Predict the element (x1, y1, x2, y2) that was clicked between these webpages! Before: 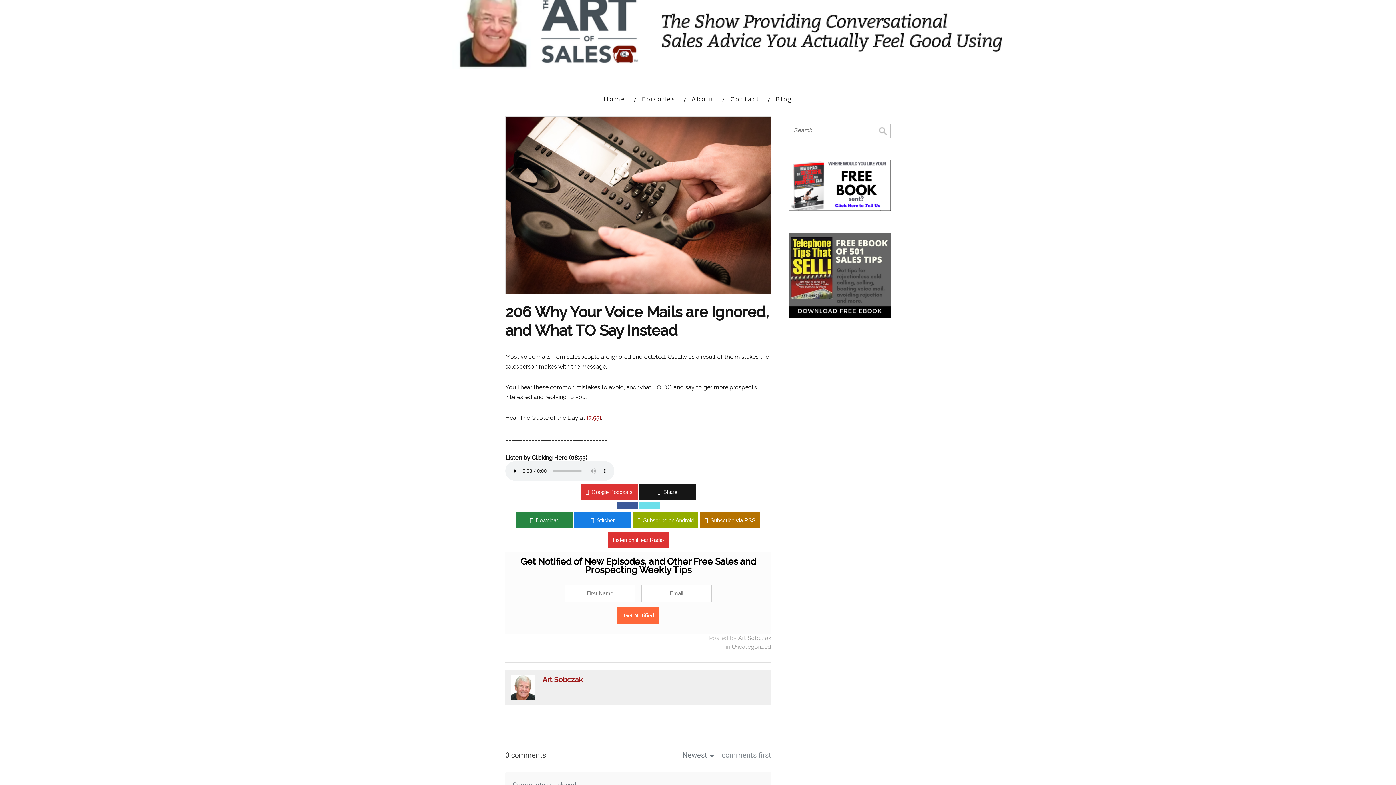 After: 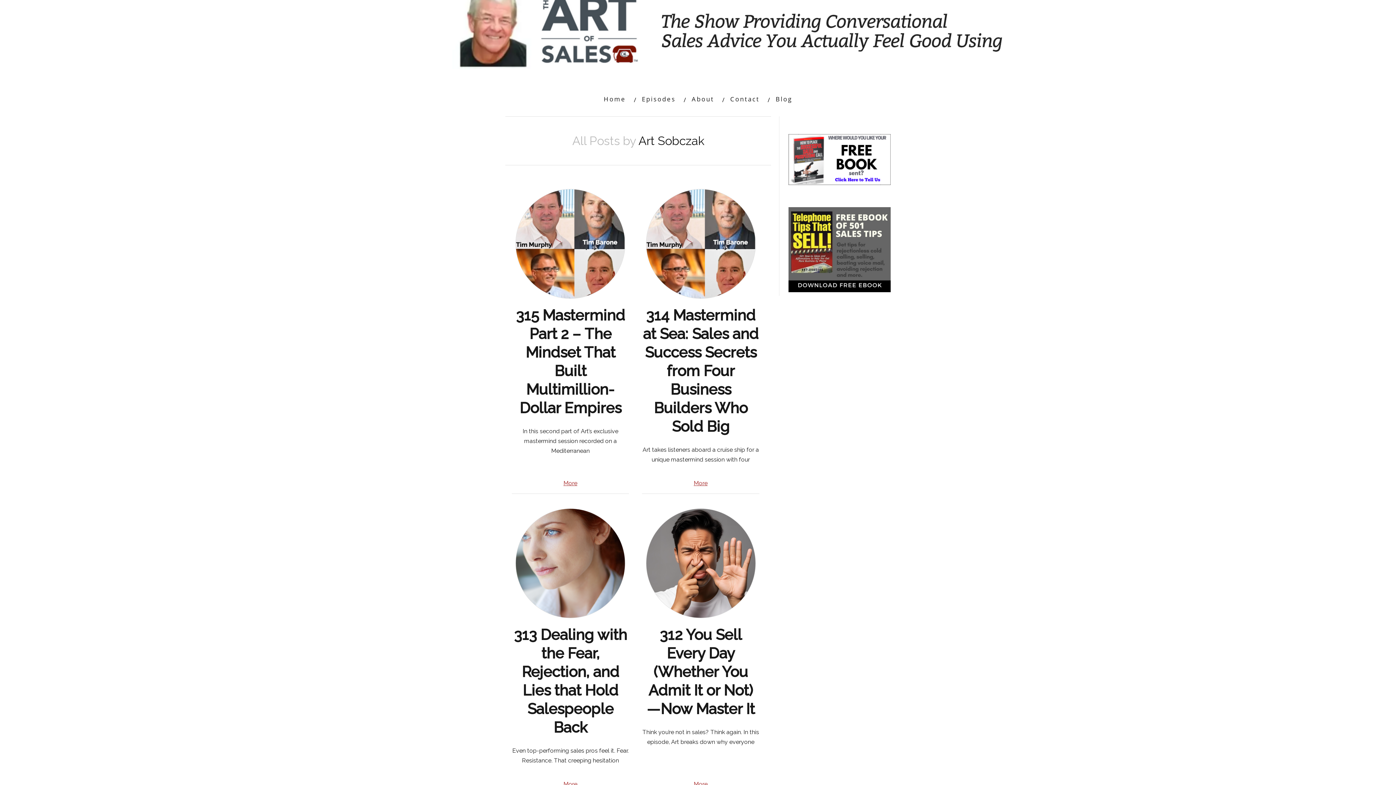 Action: bbox: (542, 675, 582, 684) label: Art Sobczak